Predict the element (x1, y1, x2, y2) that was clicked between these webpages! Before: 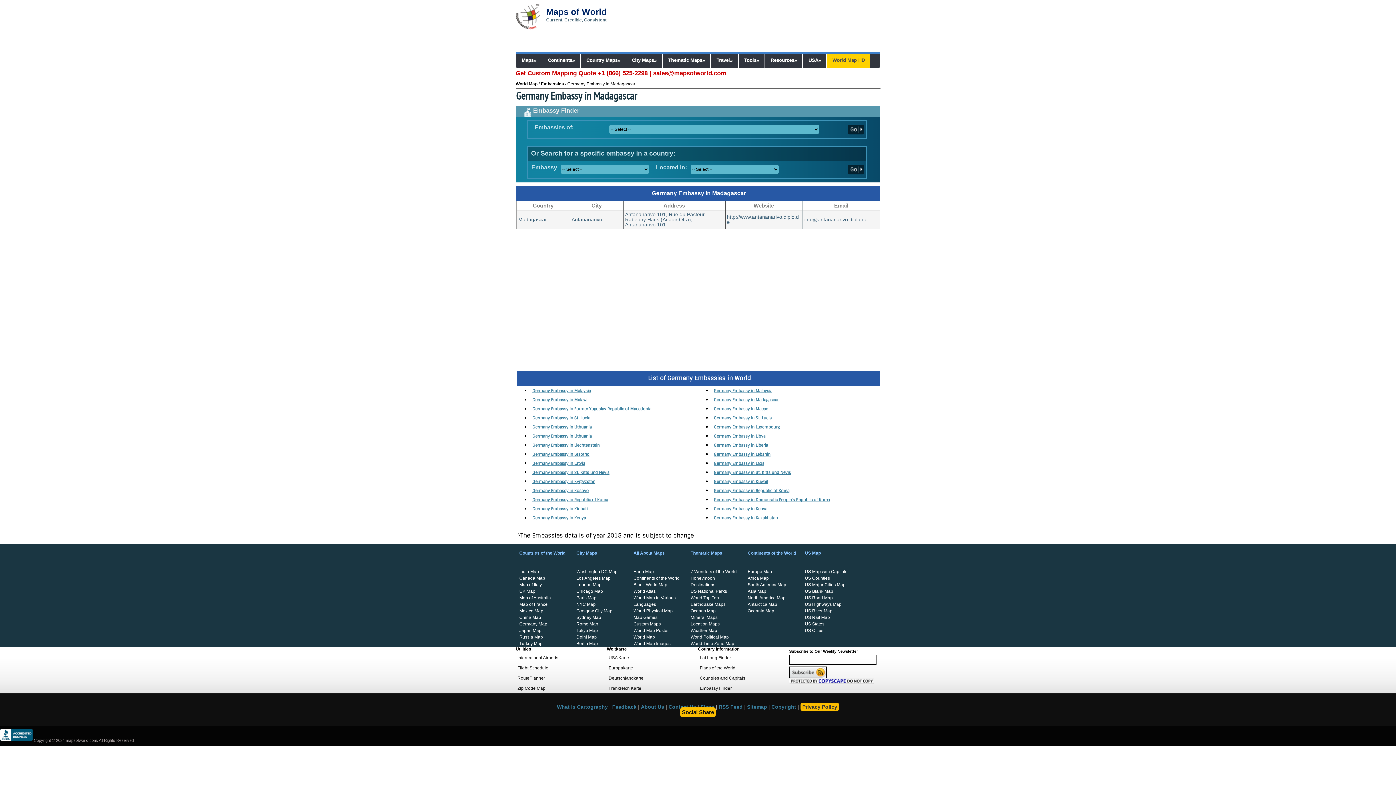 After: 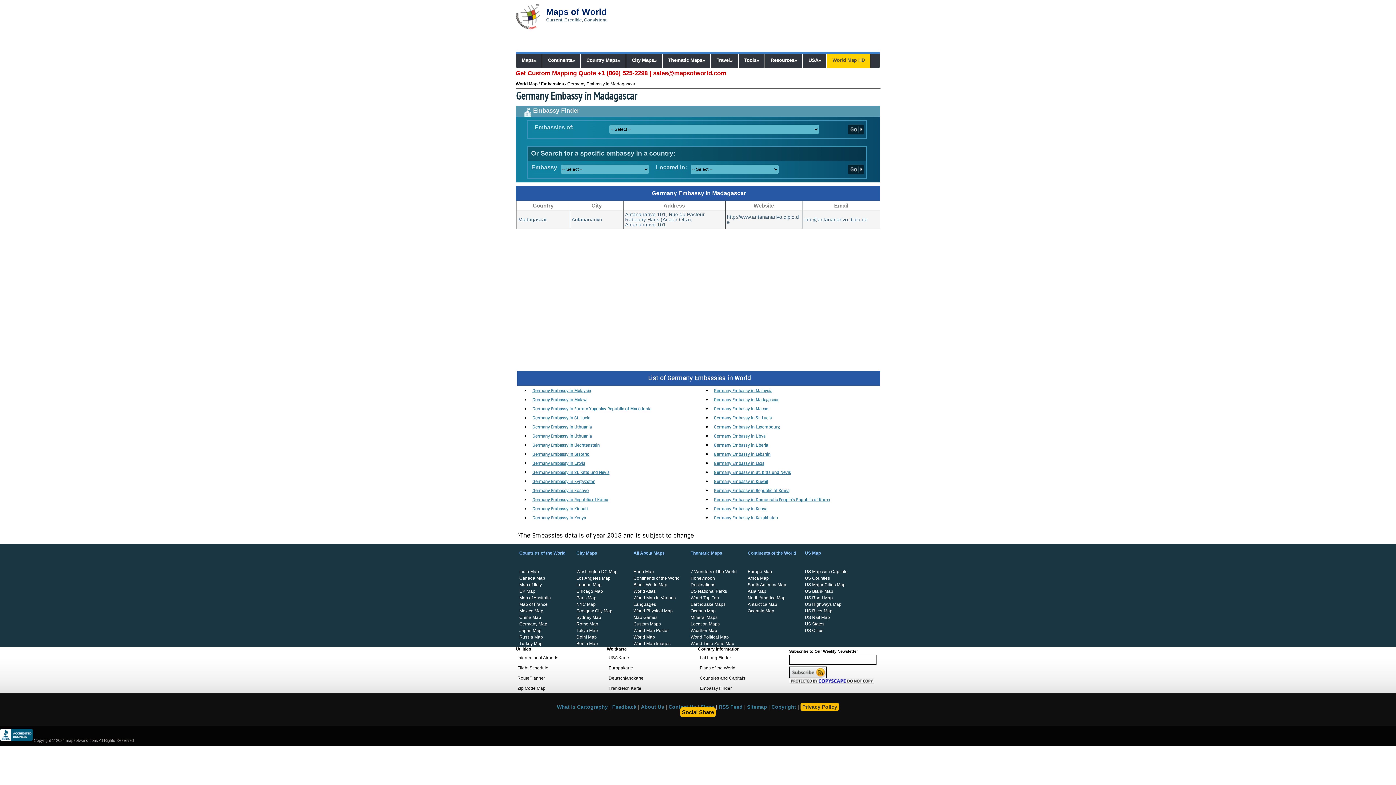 Action: bbox: (714, 397, 778, 402) label: Germany Embassy in Madagascar